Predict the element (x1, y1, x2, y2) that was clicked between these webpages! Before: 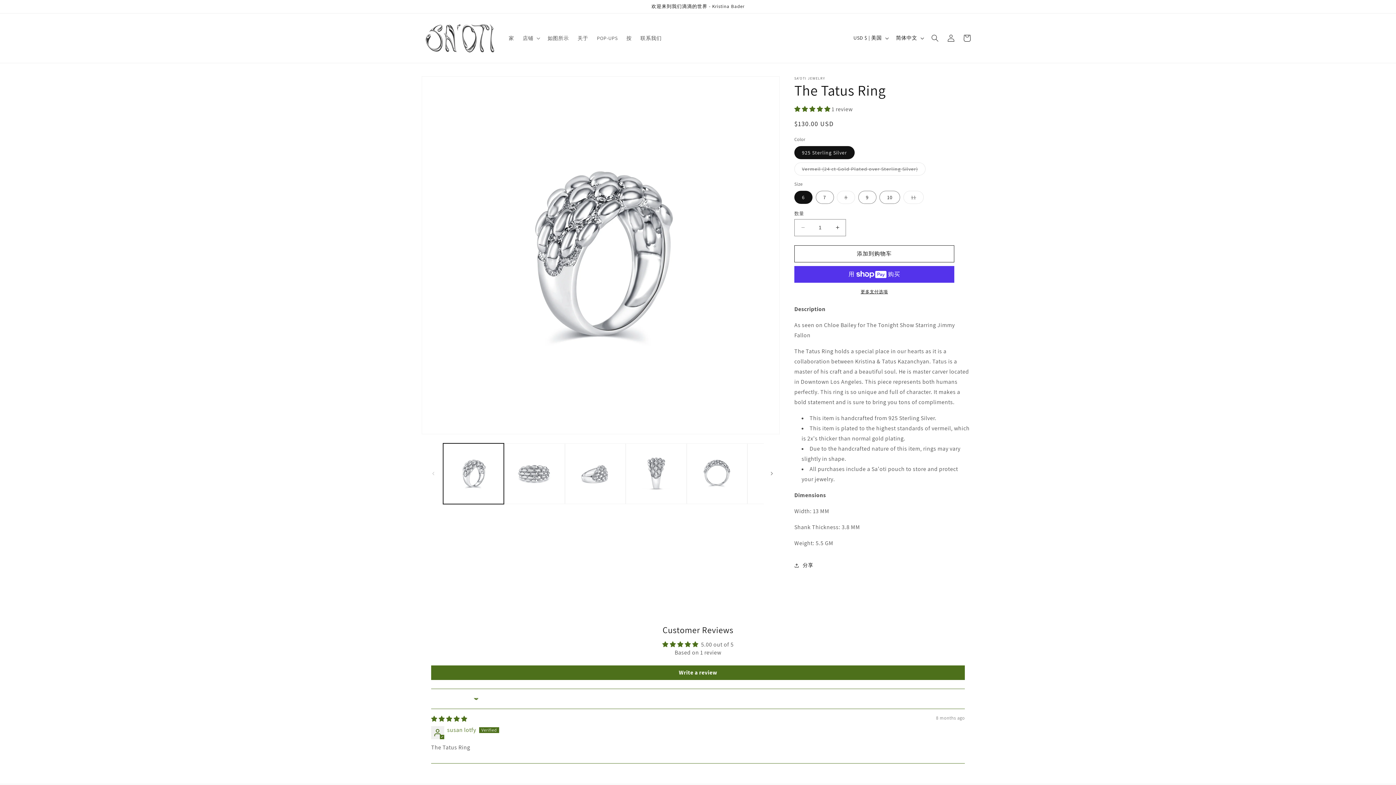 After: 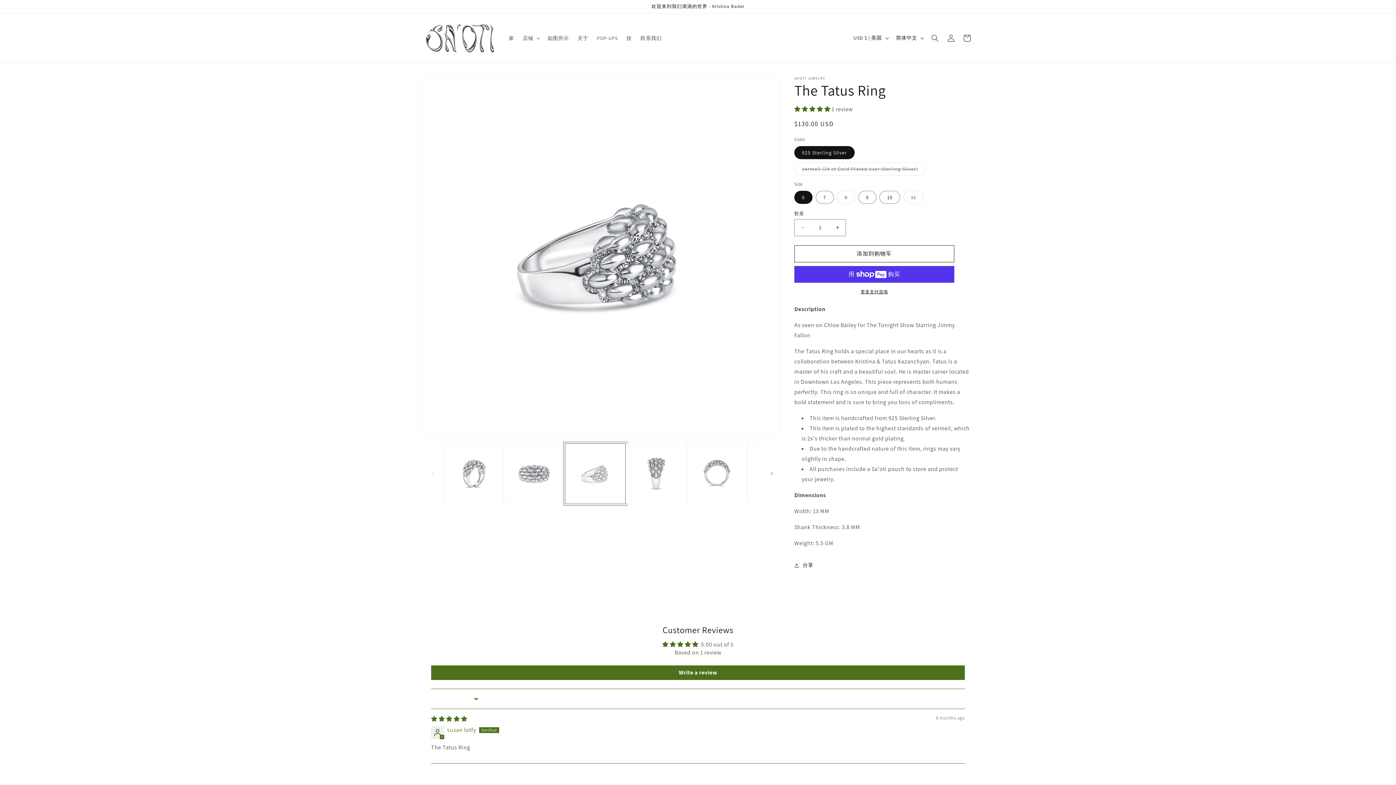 Action: label: 在图库视图中加载图片 3 bbox: (565, 443, 625, 504)